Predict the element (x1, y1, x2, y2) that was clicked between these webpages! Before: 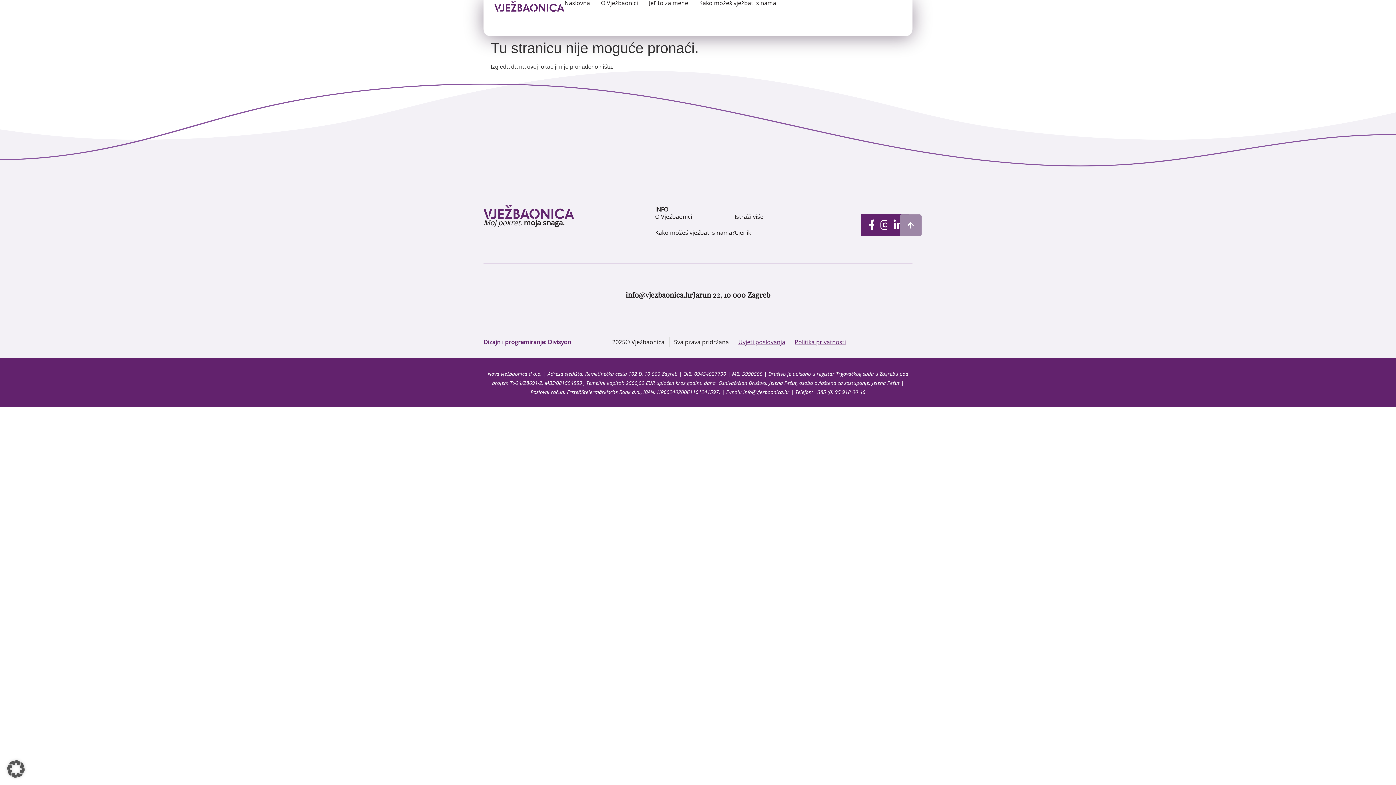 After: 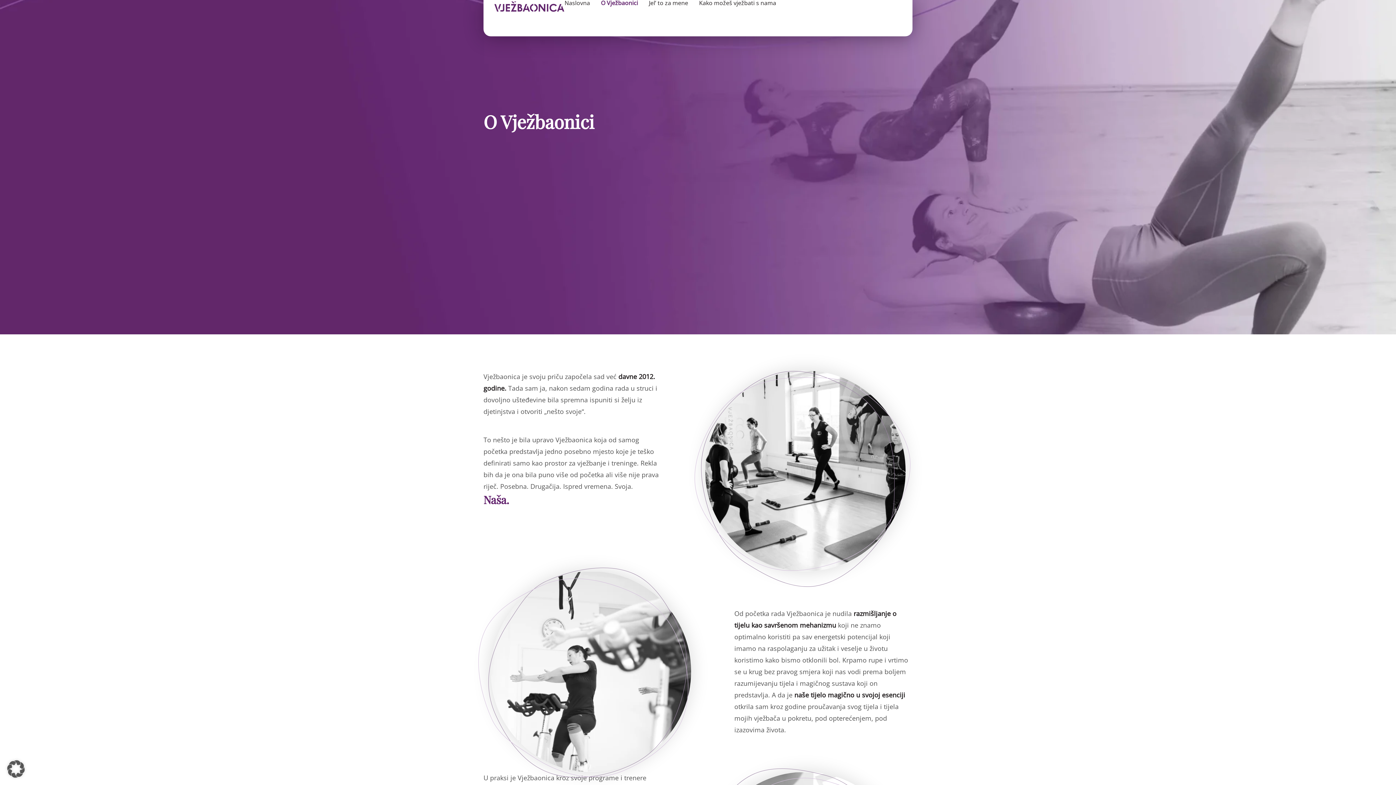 Action: bbox: (601, 0, 638, 5) label: O Vježbaonici